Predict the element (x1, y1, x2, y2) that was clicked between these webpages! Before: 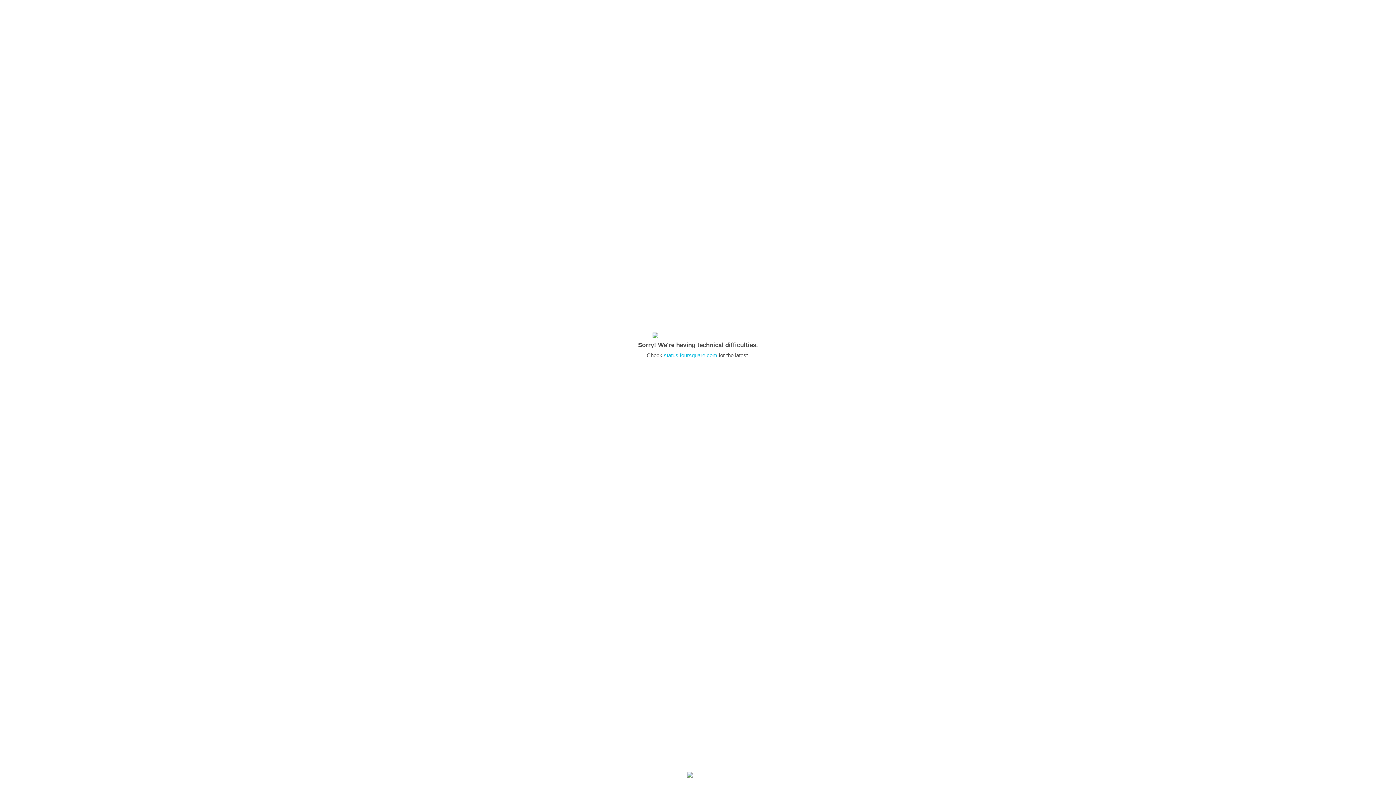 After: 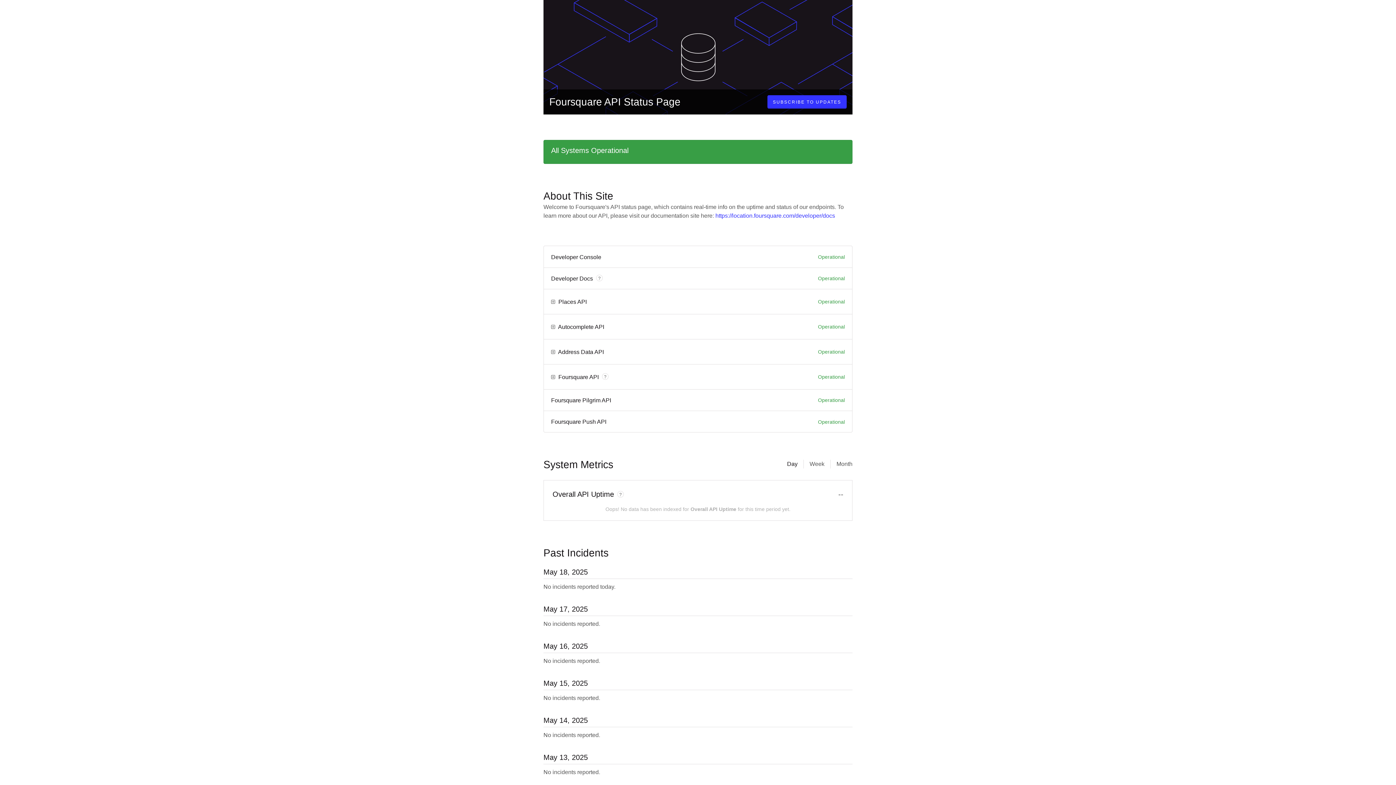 Action: label: status.foursquare.com bbox: (664, 352, 717, 358)